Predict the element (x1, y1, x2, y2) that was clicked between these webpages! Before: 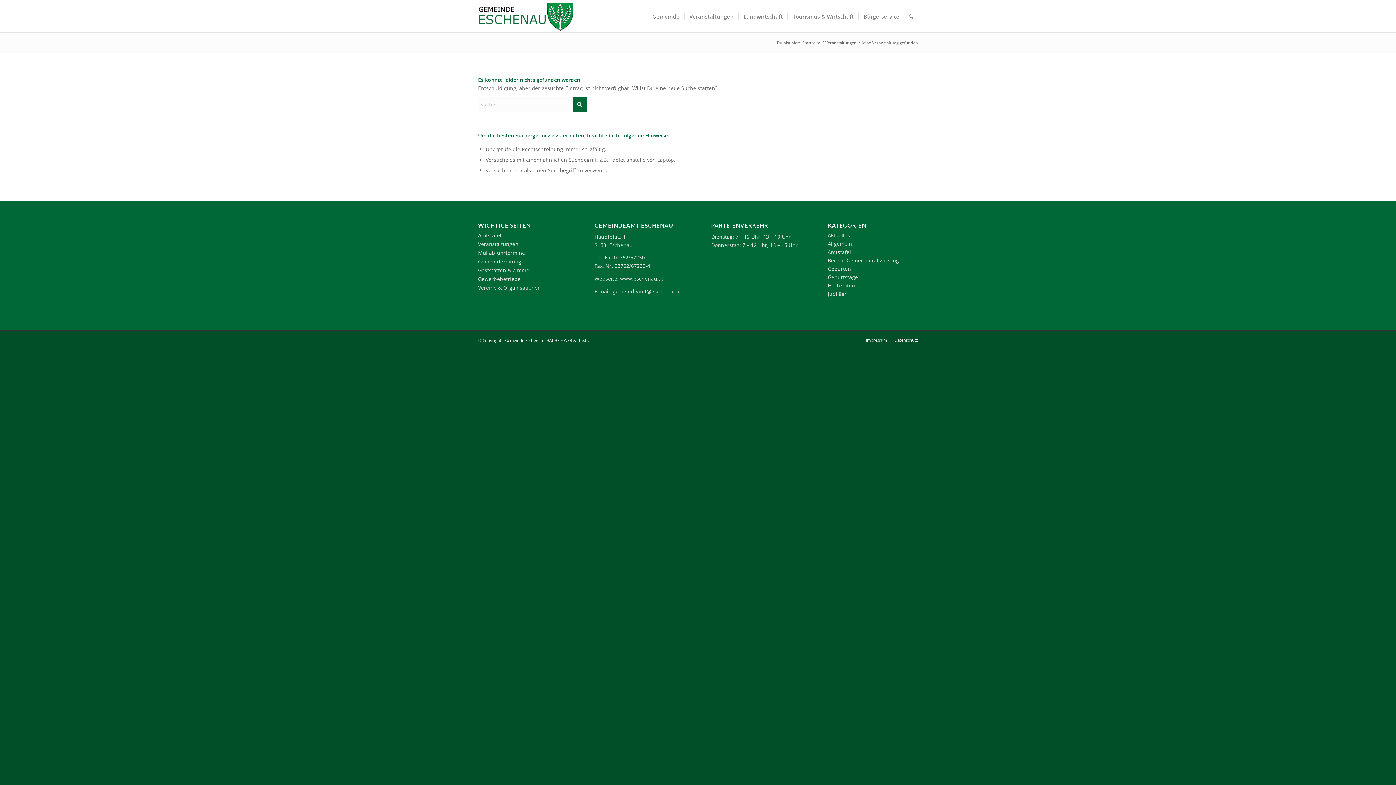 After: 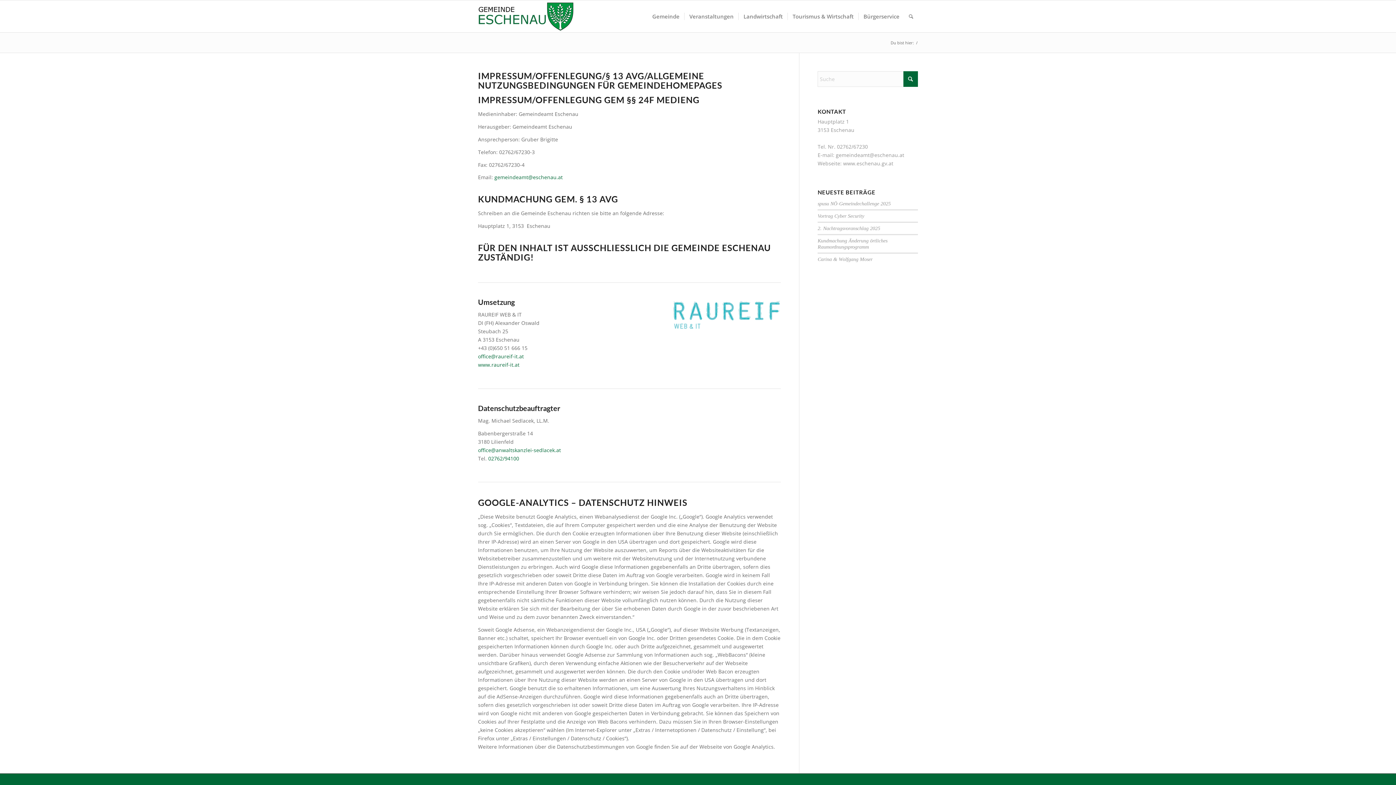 Action: label: Impressum bbox: (866, 337, 887, 342)